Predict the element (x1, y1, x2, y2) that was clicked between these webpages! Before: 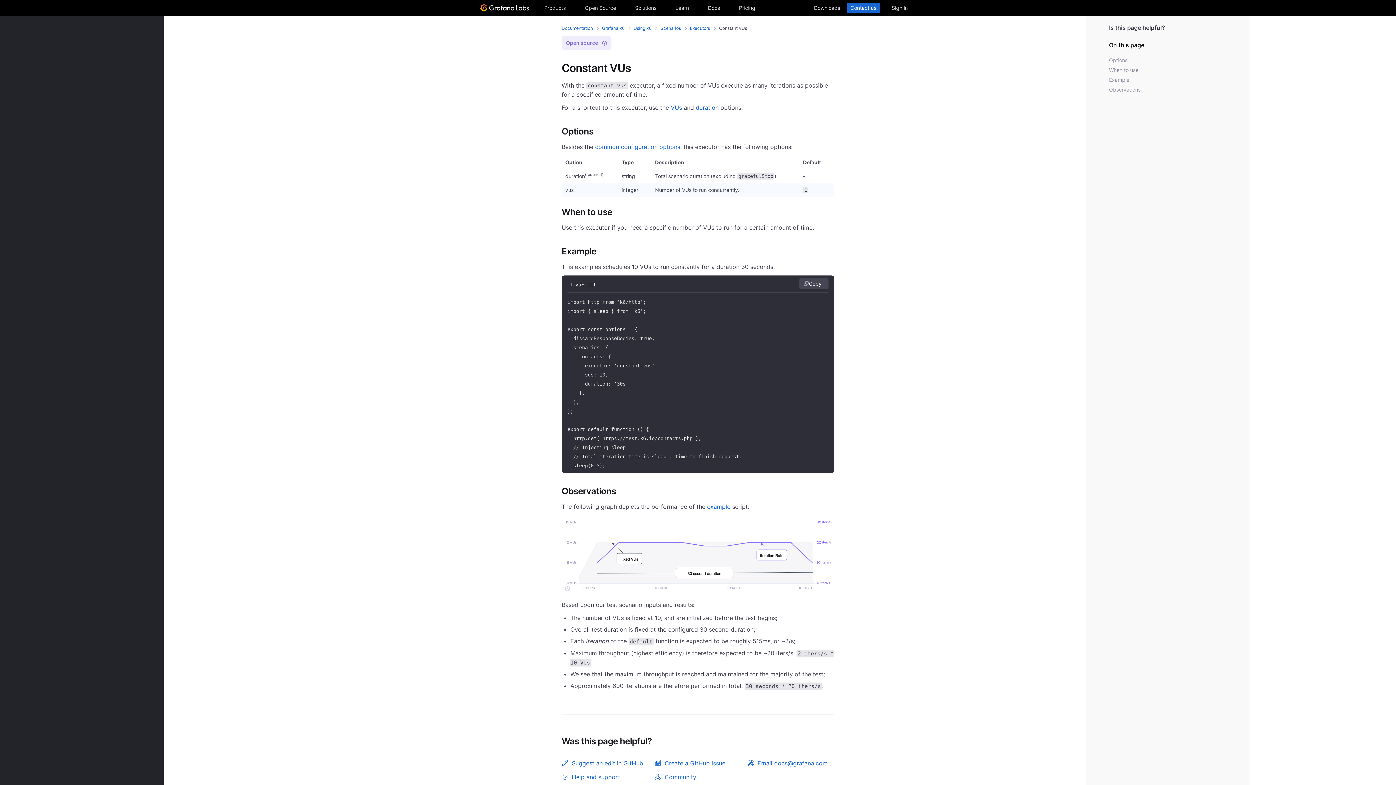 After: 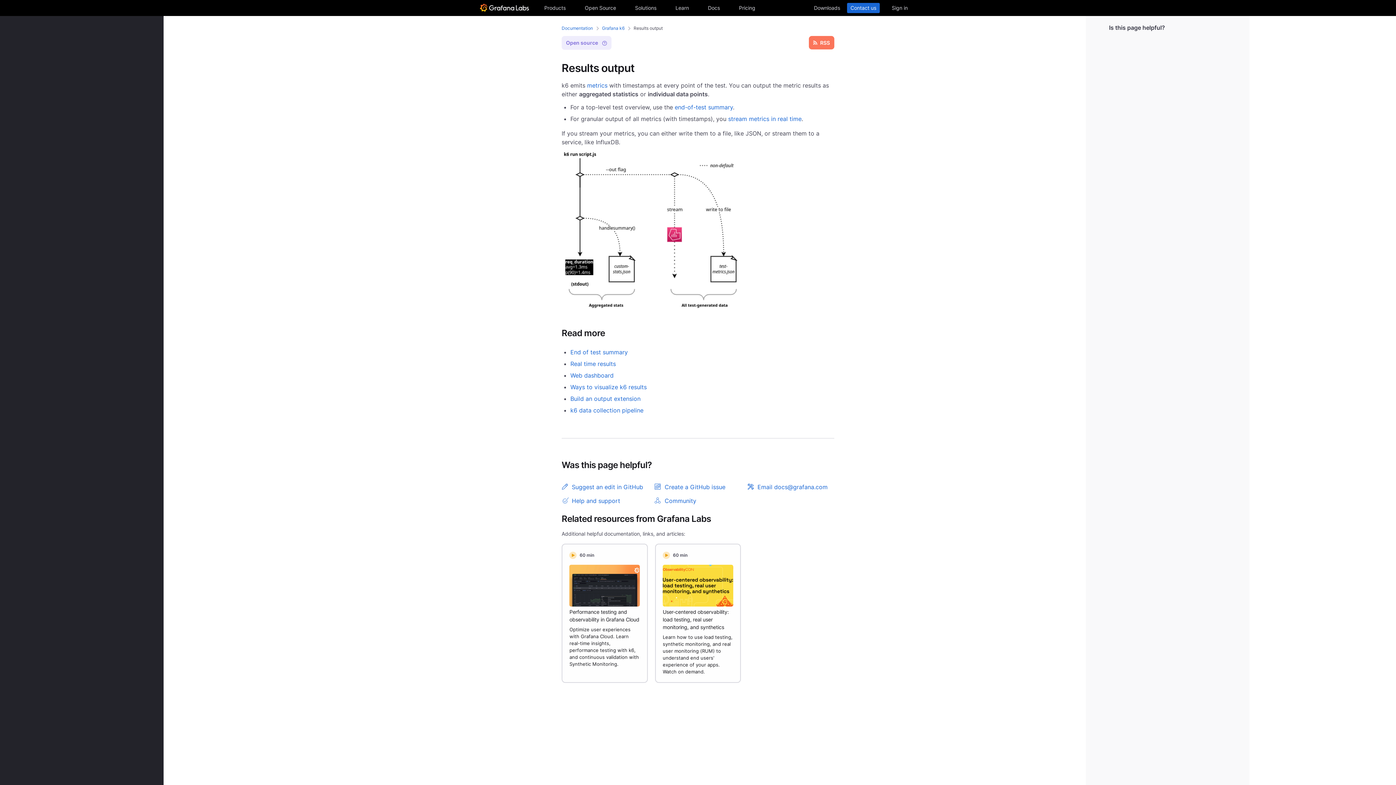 Action: label: Results output bbox: (22, 185, 150, 195)